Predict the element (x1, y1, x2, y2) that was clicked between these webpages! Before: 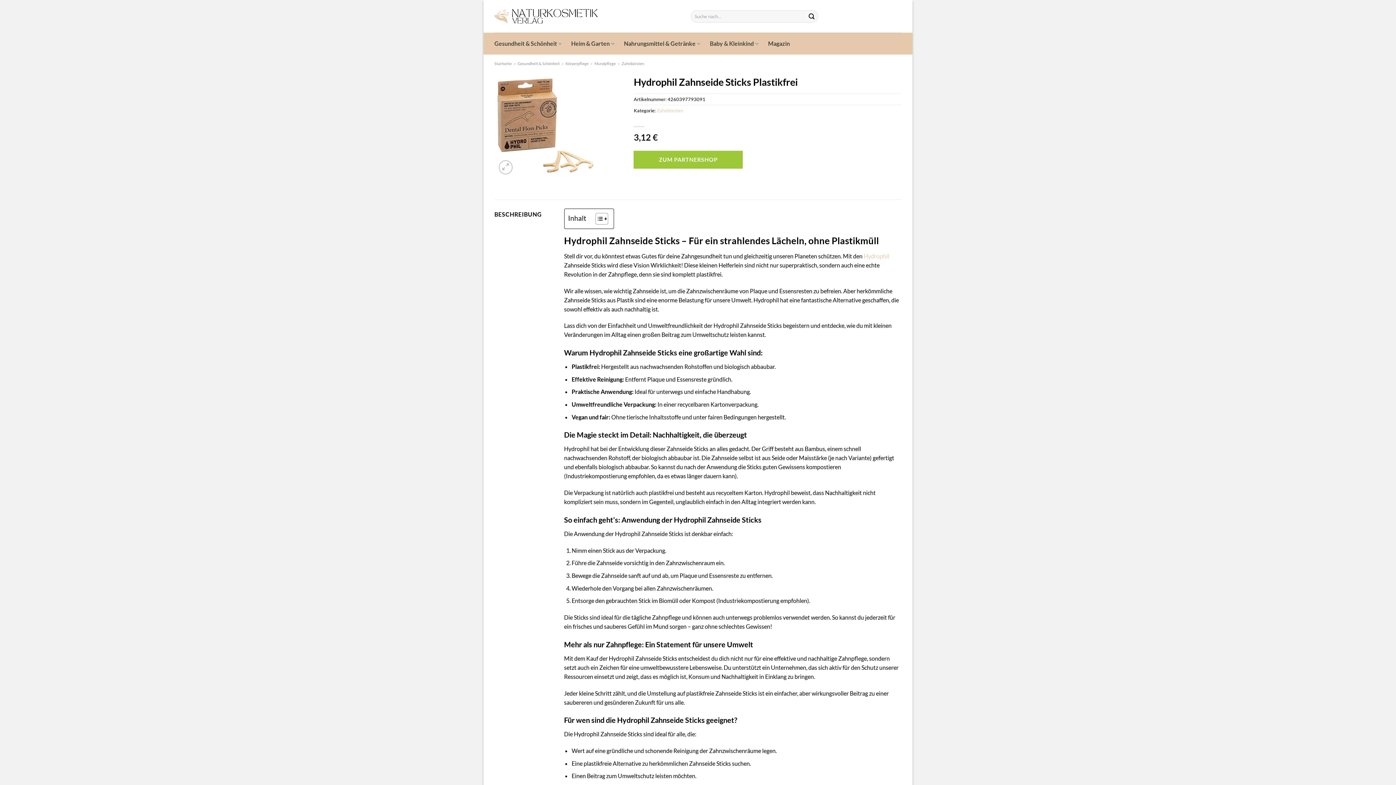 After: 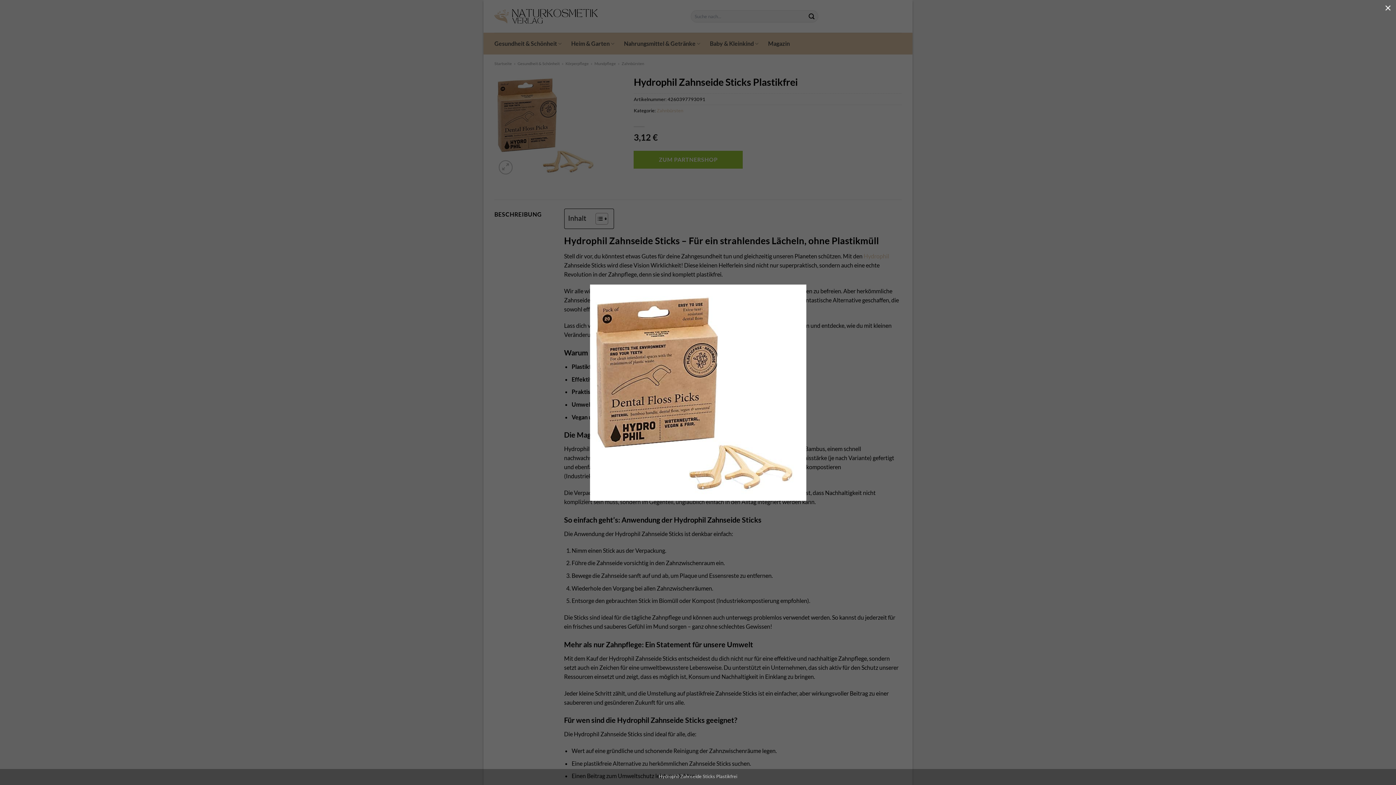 Action: bbox: (494, 120, 600, 127)